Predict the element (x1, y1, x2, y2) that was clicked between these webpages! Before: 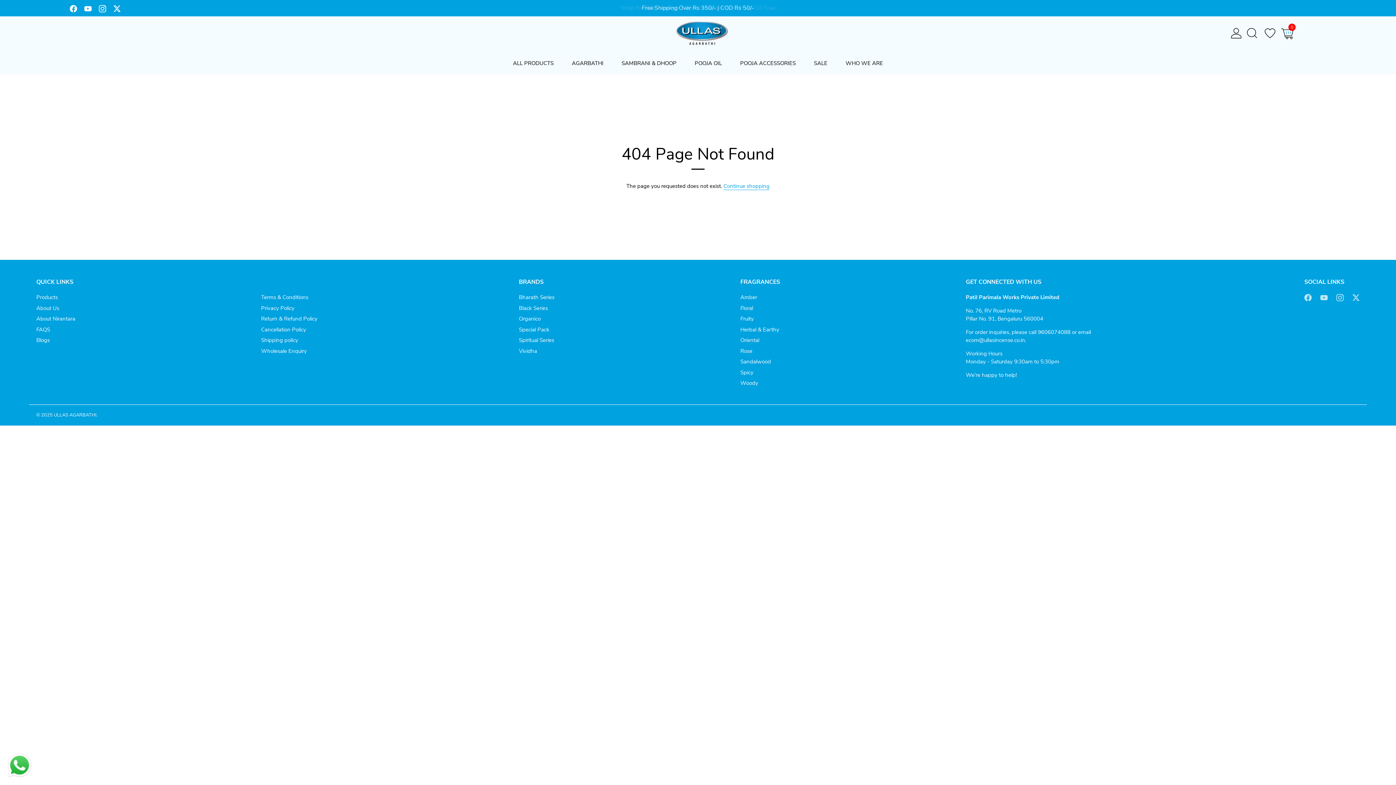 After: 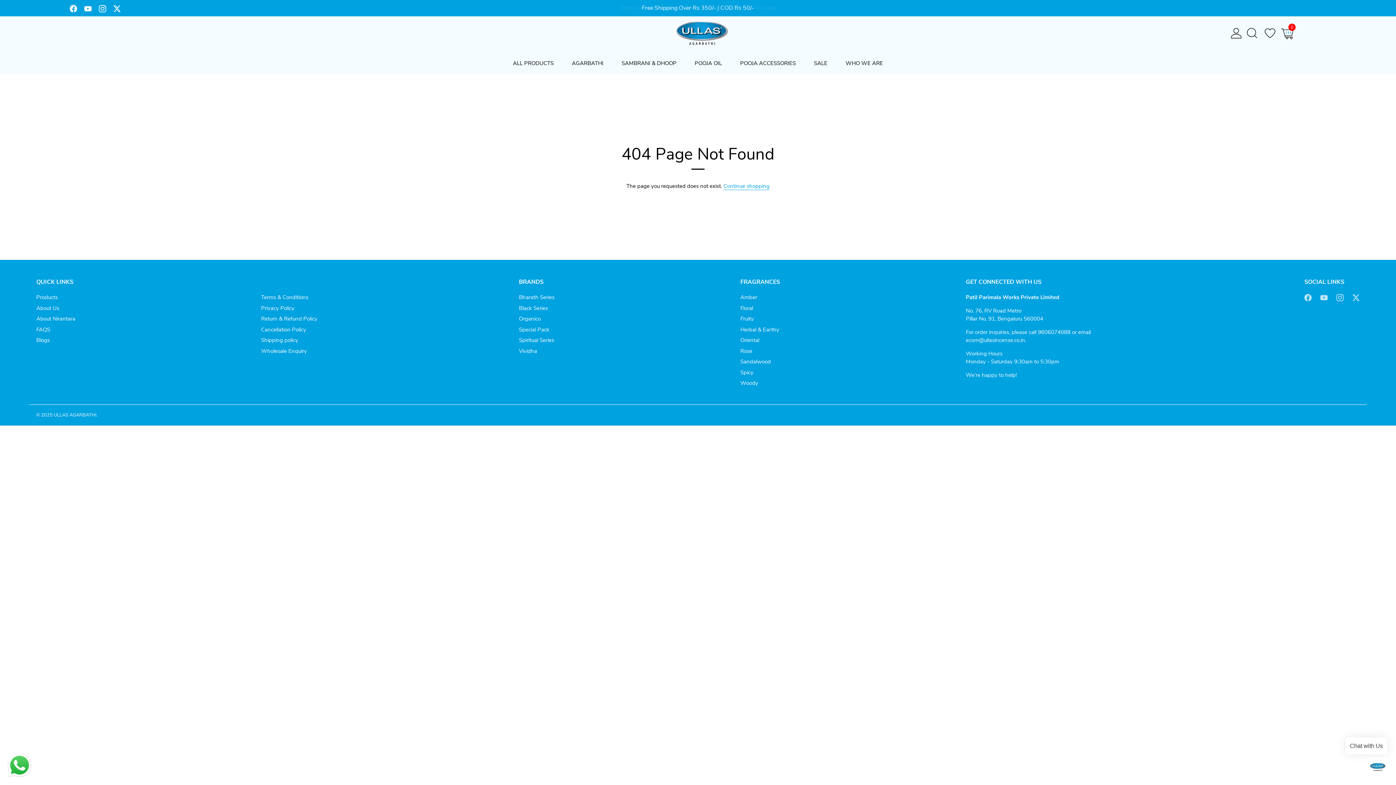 Action: bbox: (69, 4, 77, 12) label: Facebook